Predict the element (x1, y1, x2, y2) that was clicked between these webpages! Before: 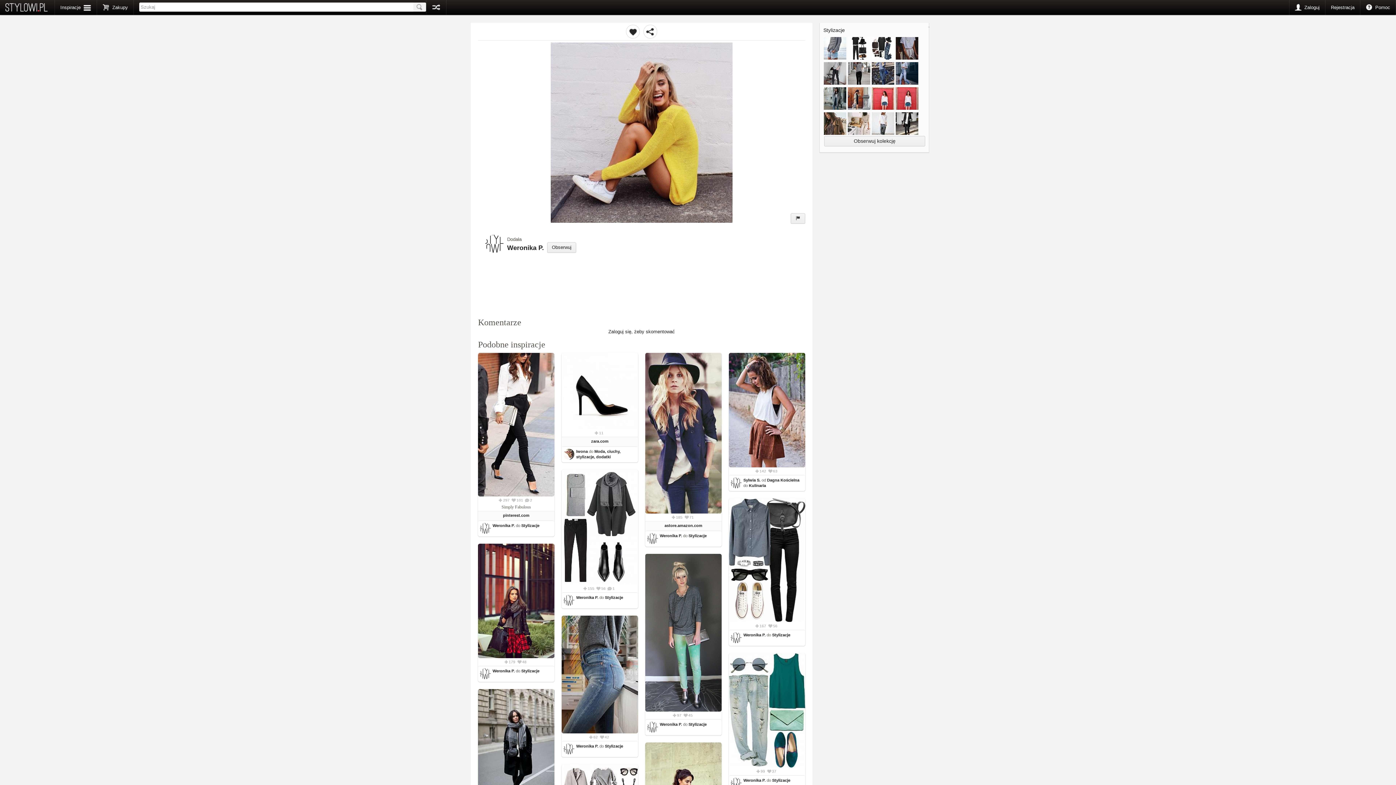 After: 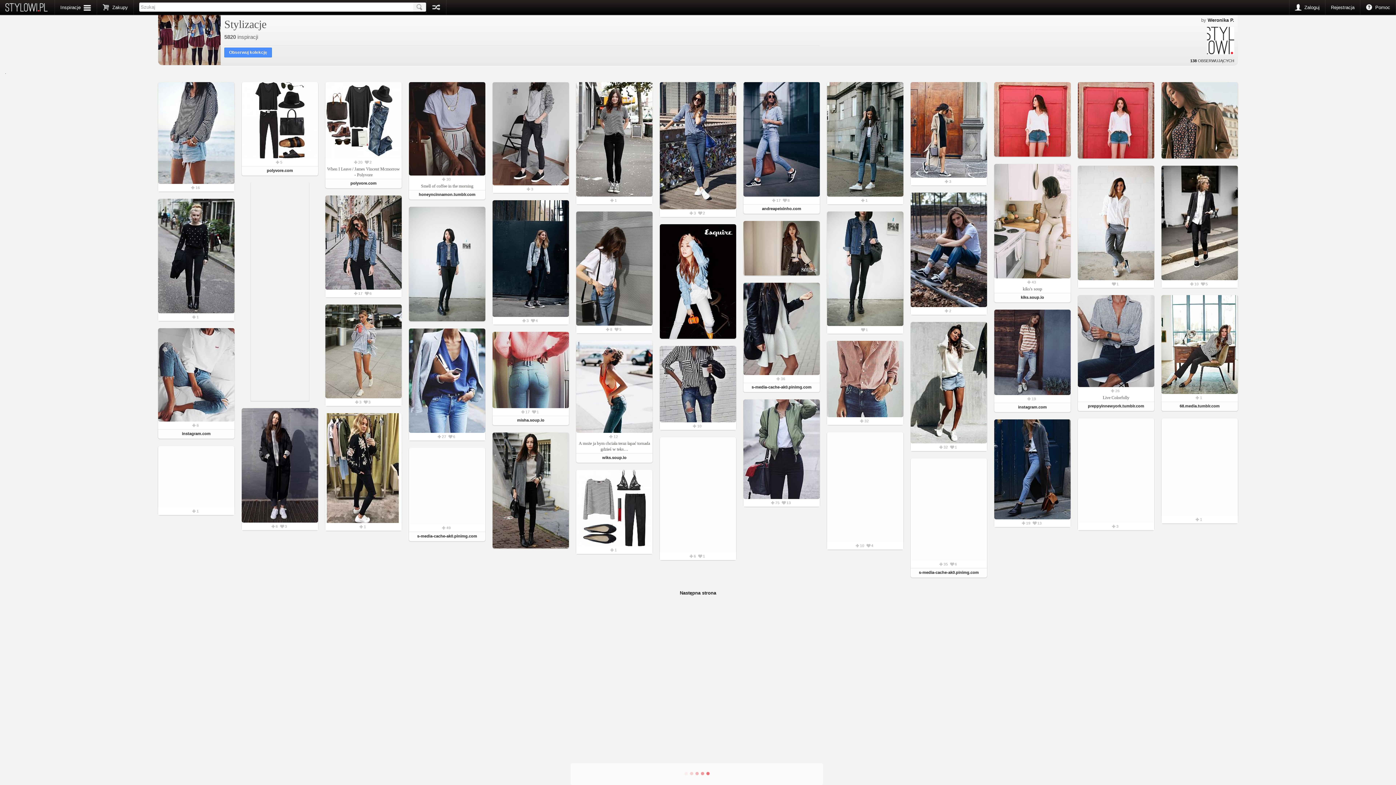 Action: bbox: (521, 669, 539, 673) label: Stylizacje